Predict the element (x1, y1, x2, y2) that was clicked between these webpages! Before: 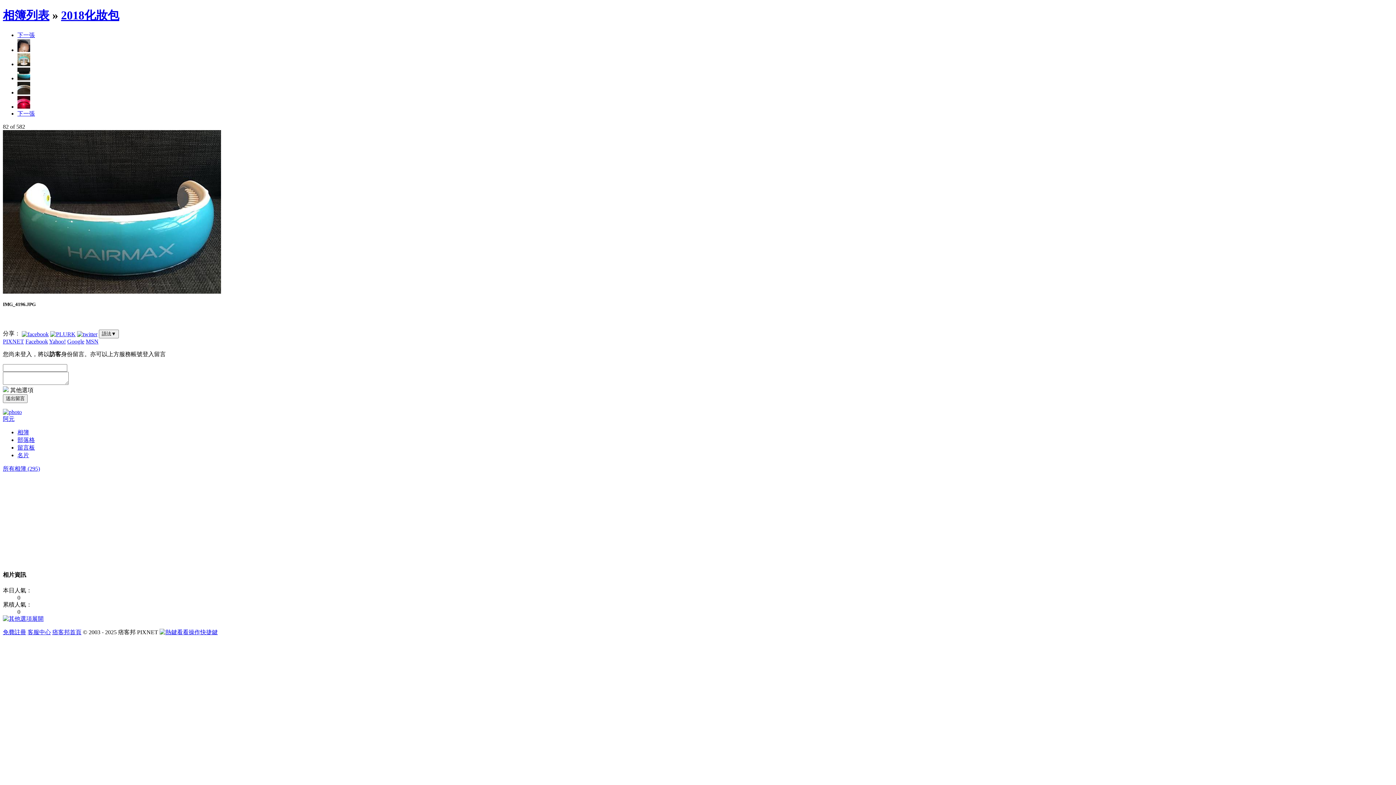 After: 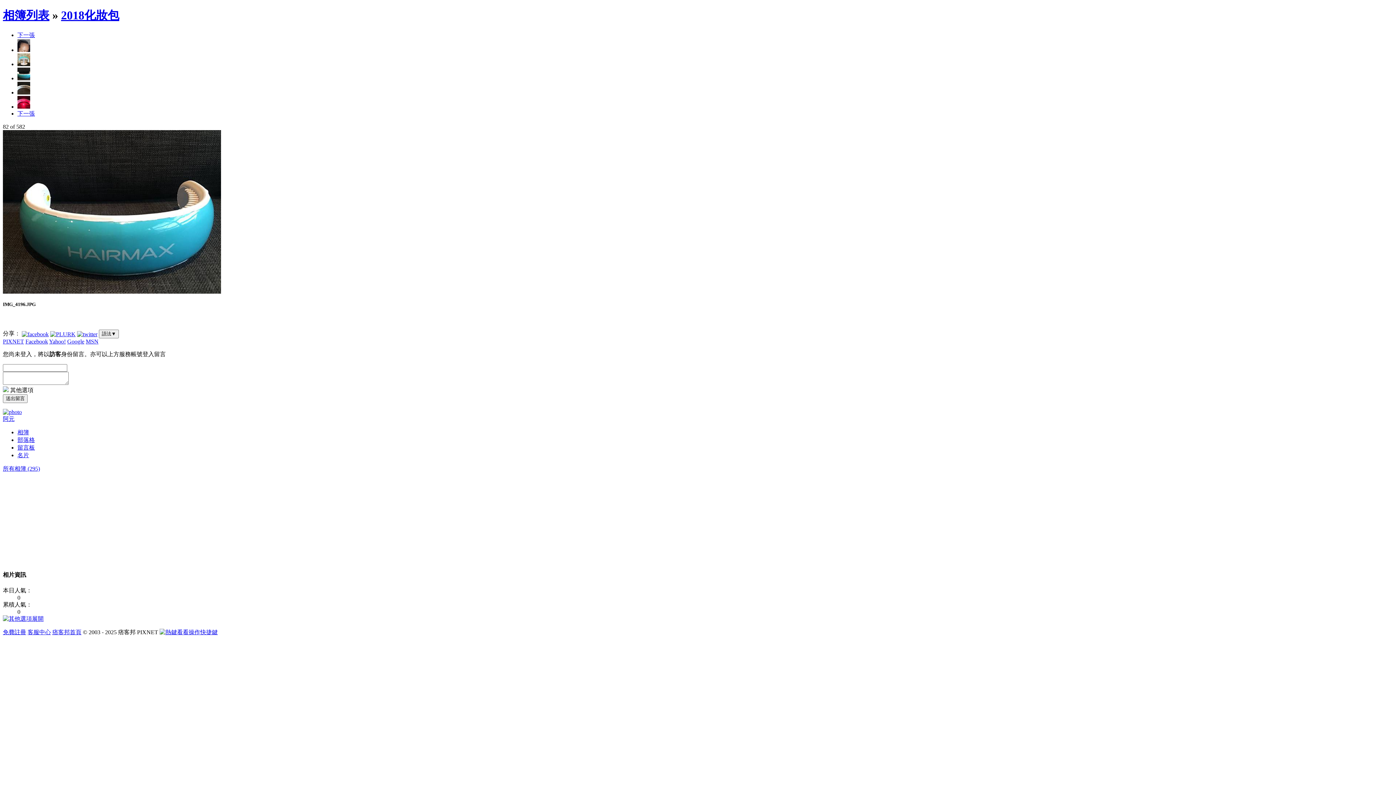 Action: label: 留言板 bbox: (17, 444, 34, 450)